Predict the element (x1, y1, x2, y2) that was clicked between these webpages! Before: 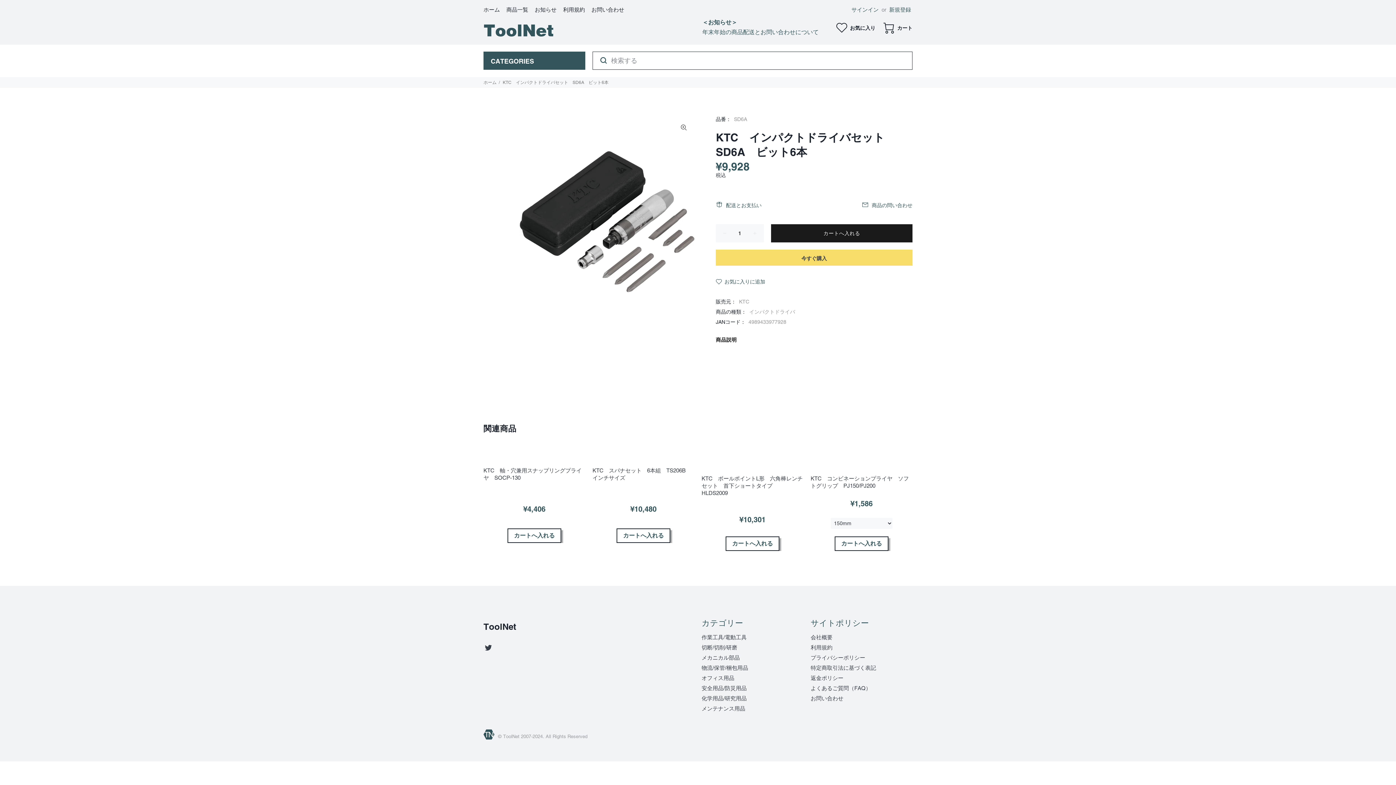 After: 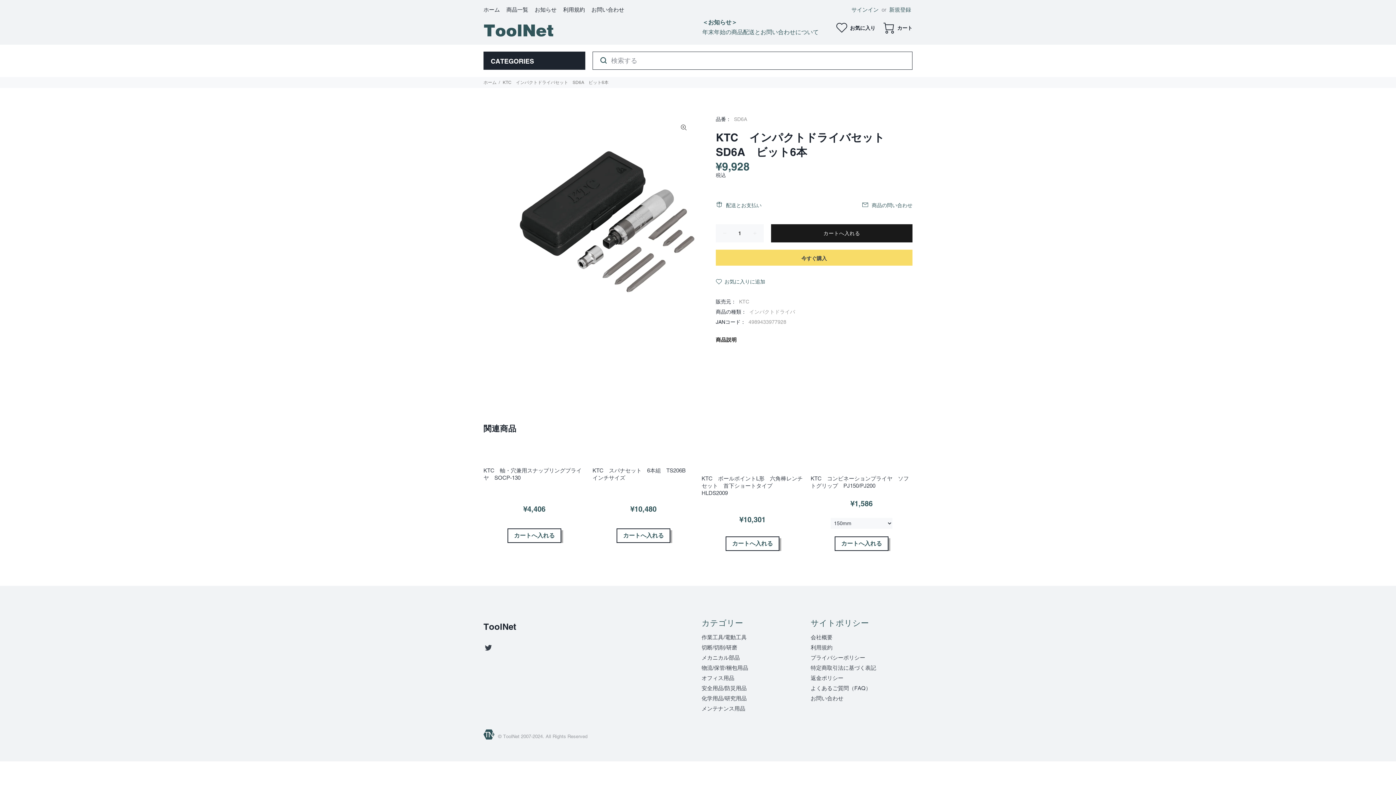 Action: bbox: (483, 51, 585, 69) label: CATEGORIES